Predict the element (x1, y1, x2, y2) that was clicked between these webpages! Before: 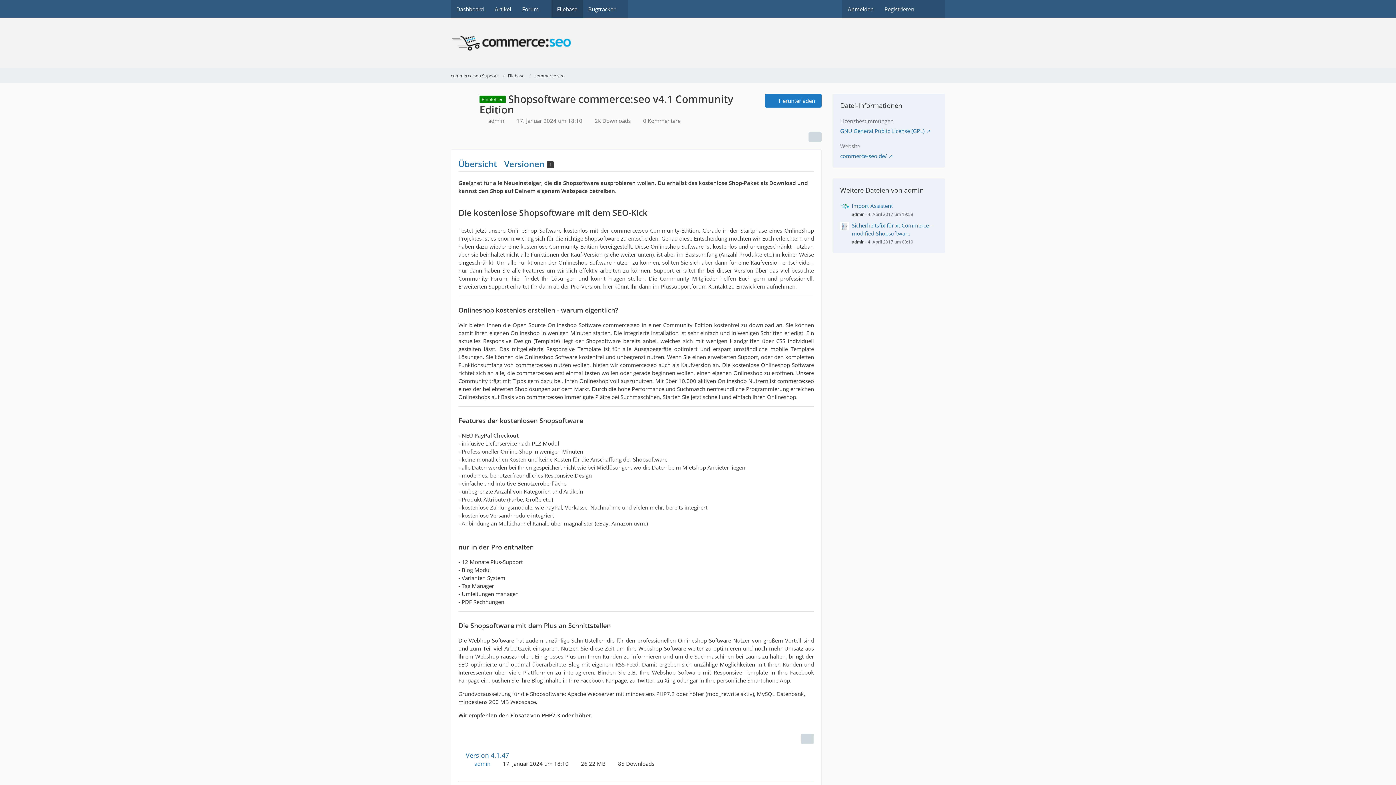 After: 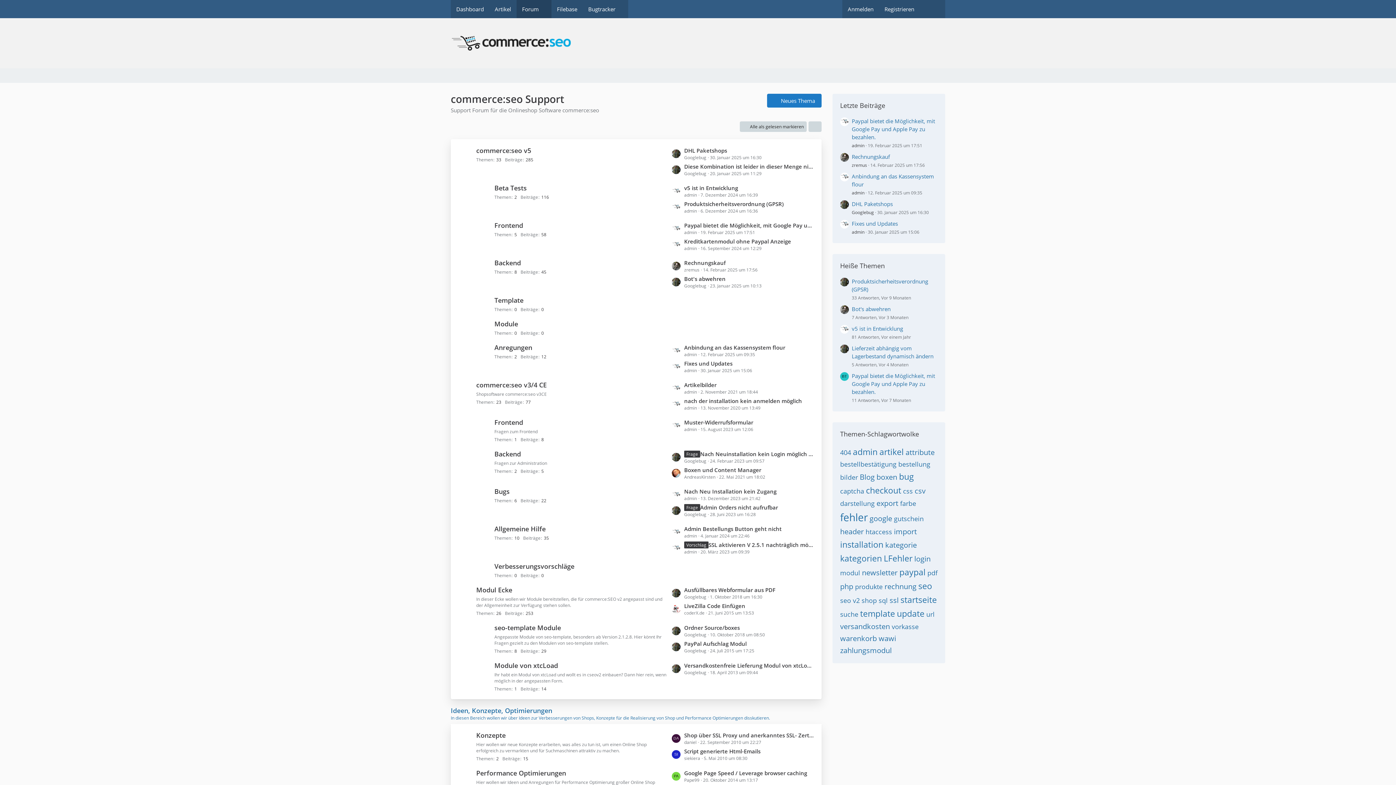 Action: label: commerce:seo Support bbox: (450, 29, 945, 57)